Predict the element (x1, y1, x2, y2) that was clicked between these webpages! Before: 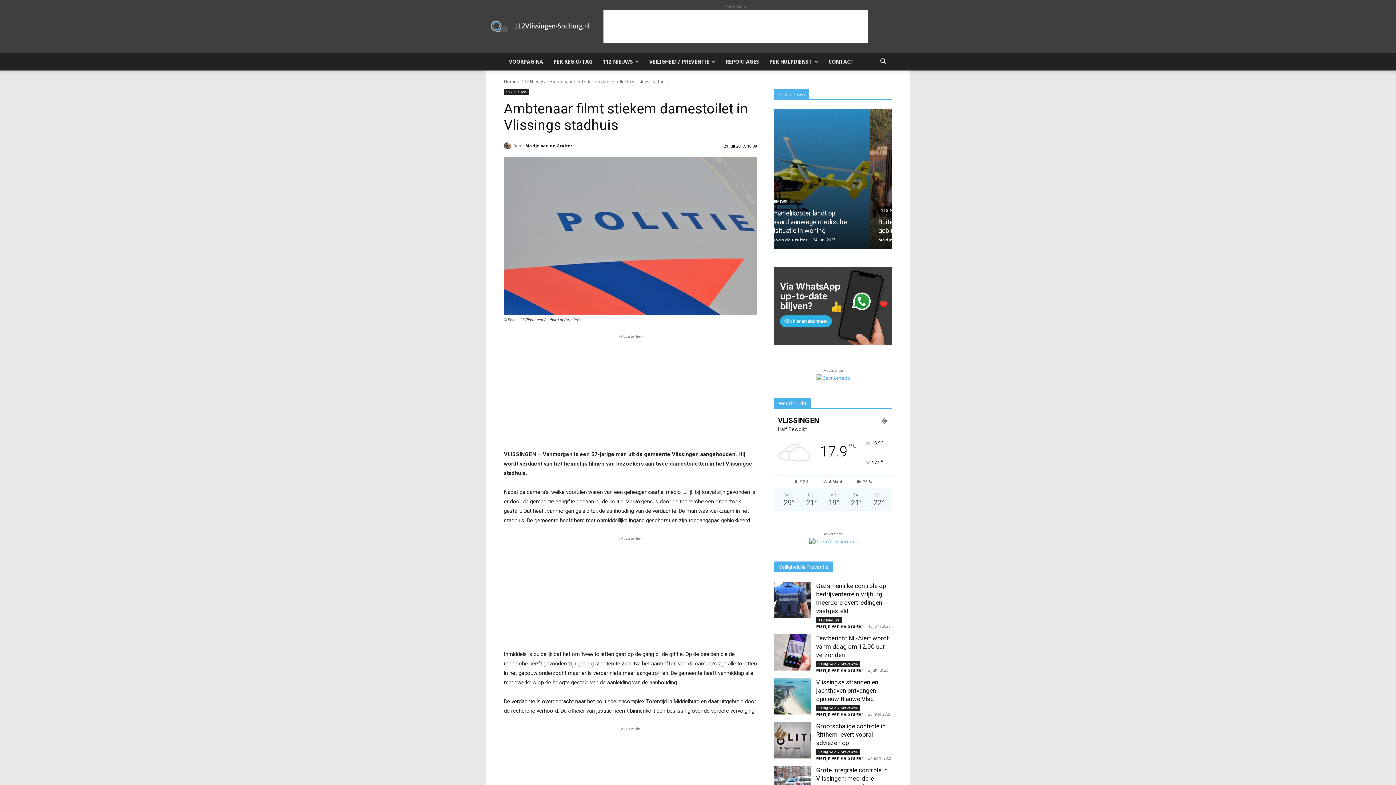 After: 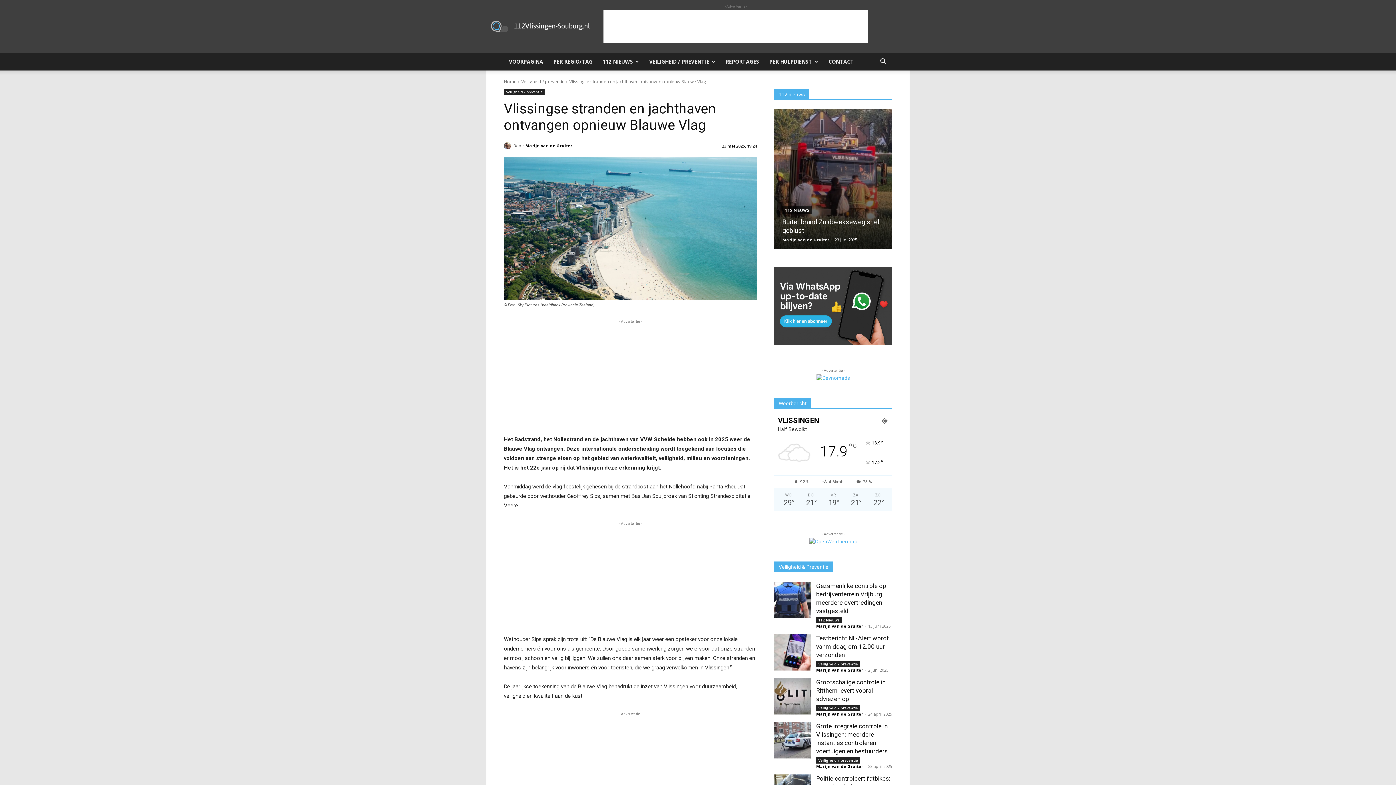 Action: label: Vlissingse stranden en jachthaven ontvangen opnieuw Blauwe Vlag bbox: (816, 678, 878, 702)